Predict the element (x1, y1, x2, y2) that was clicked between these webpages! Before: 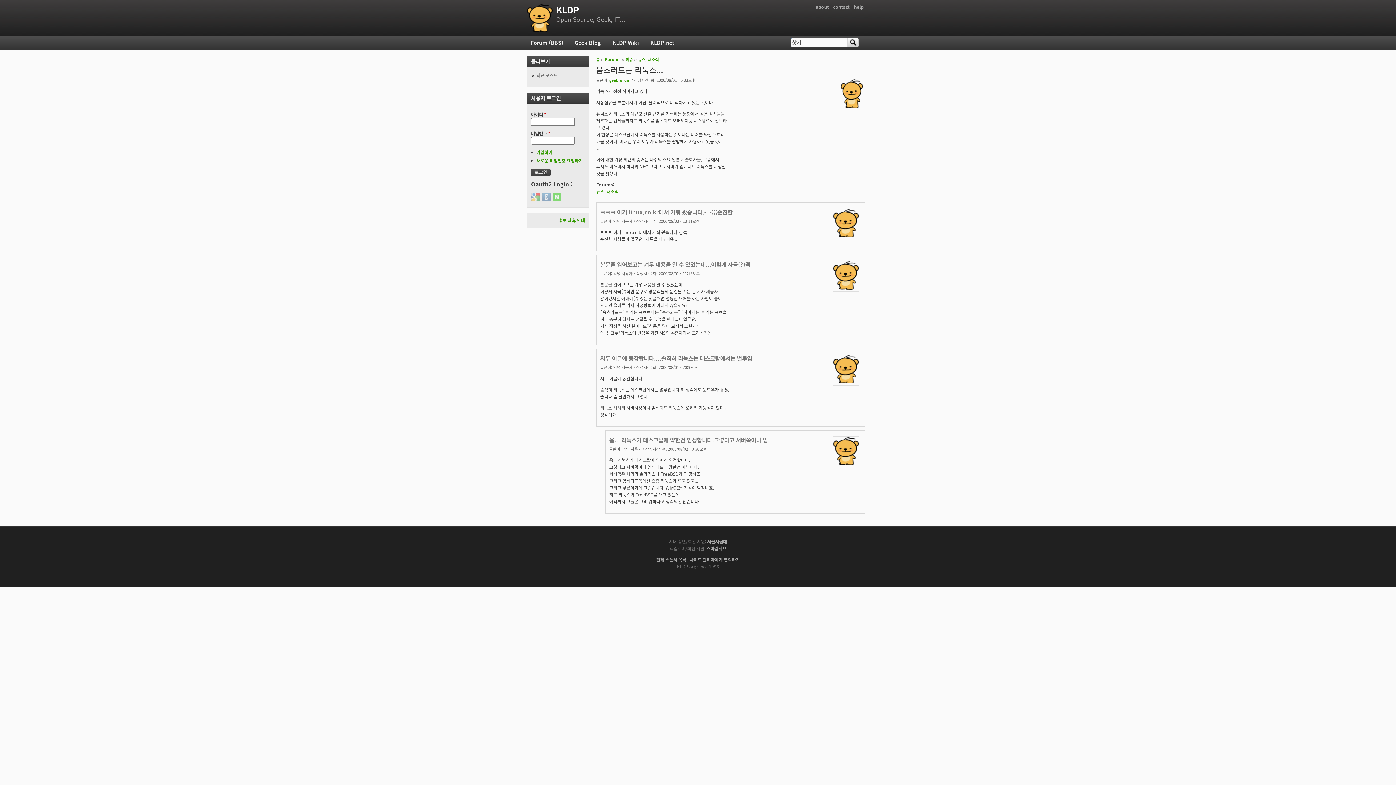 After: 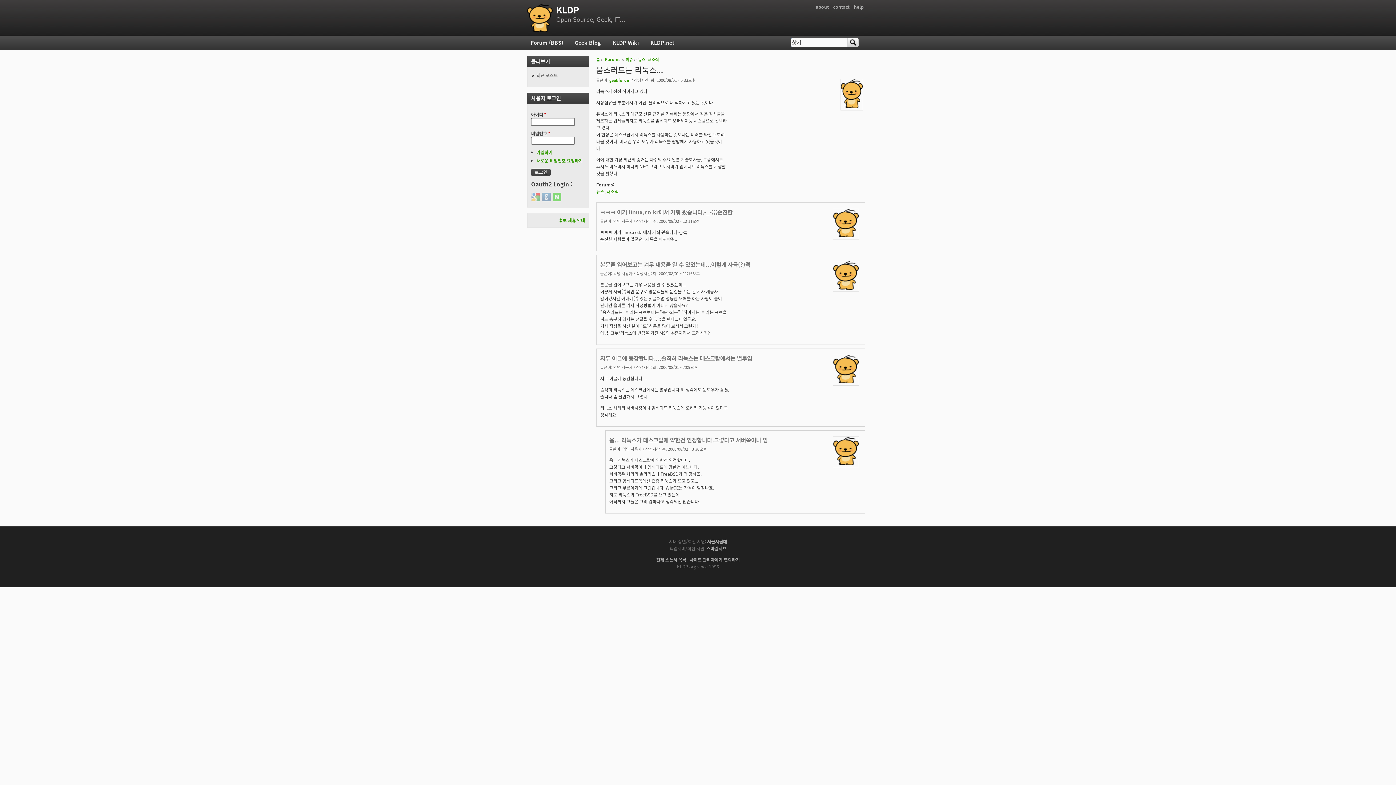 Action: bbox: (600, 354, 752, 362) label: 저두 이글에 동감합니다....솔직히 리눅스는 데스크탑에서는 별루입